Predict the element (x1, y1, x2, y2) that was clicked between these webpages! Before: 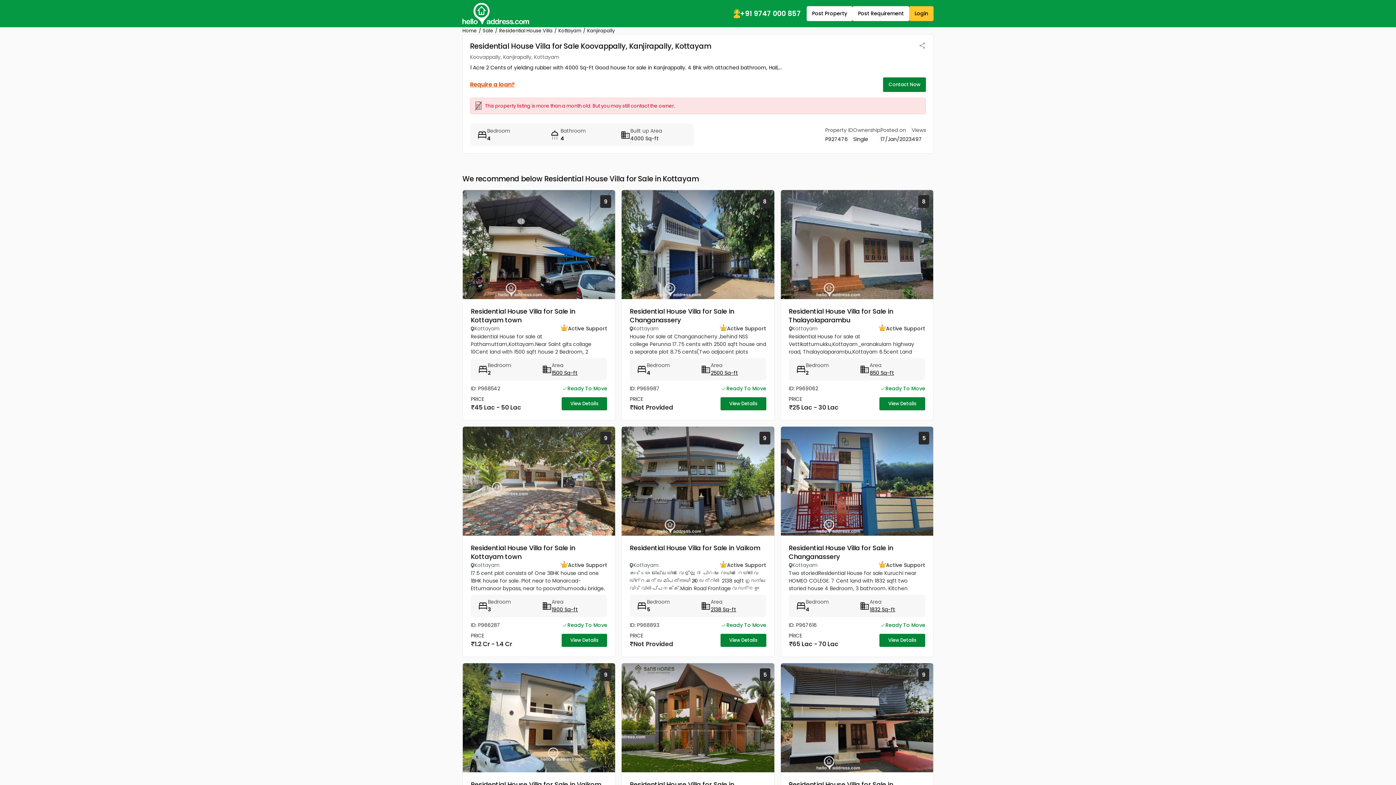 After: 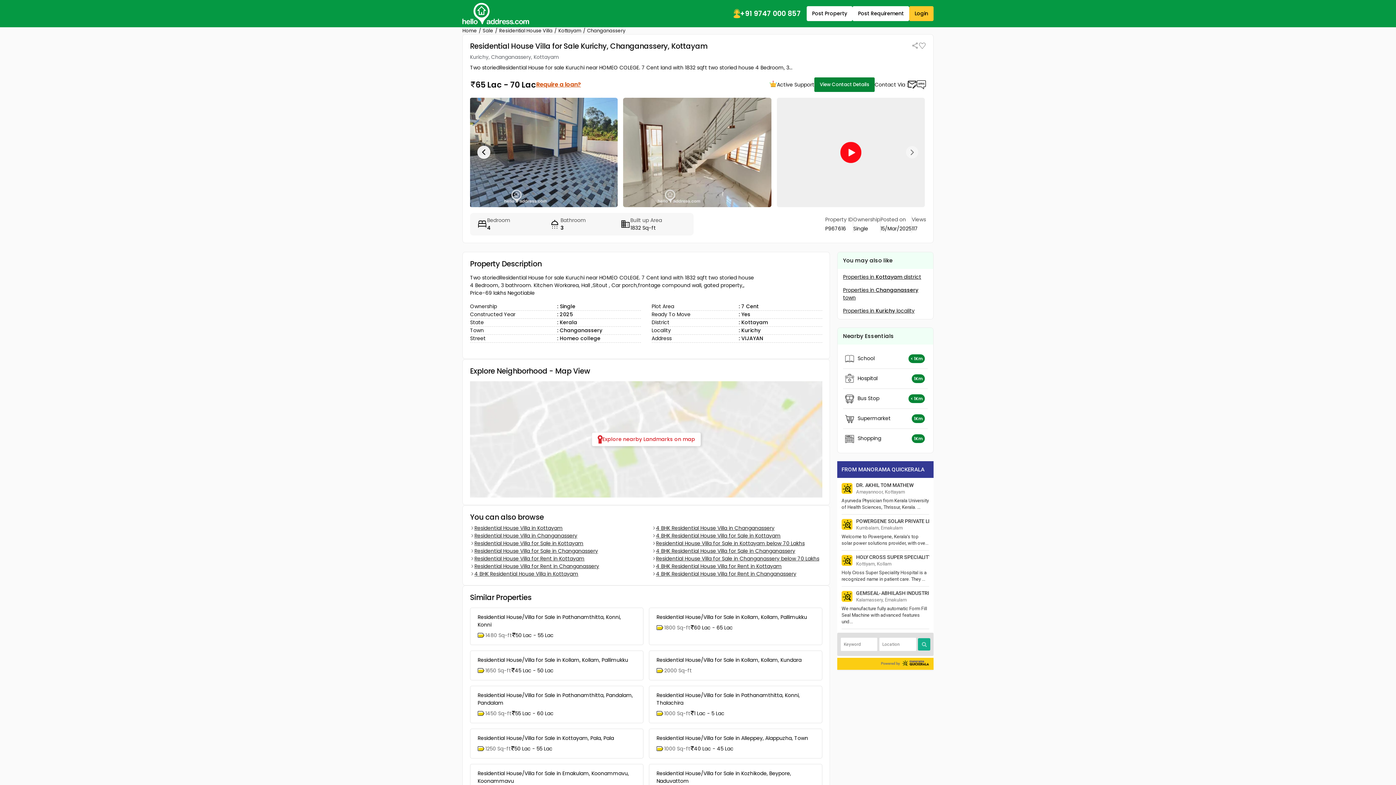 Action: bbox: (879, 634, 925, 647) label: View Details